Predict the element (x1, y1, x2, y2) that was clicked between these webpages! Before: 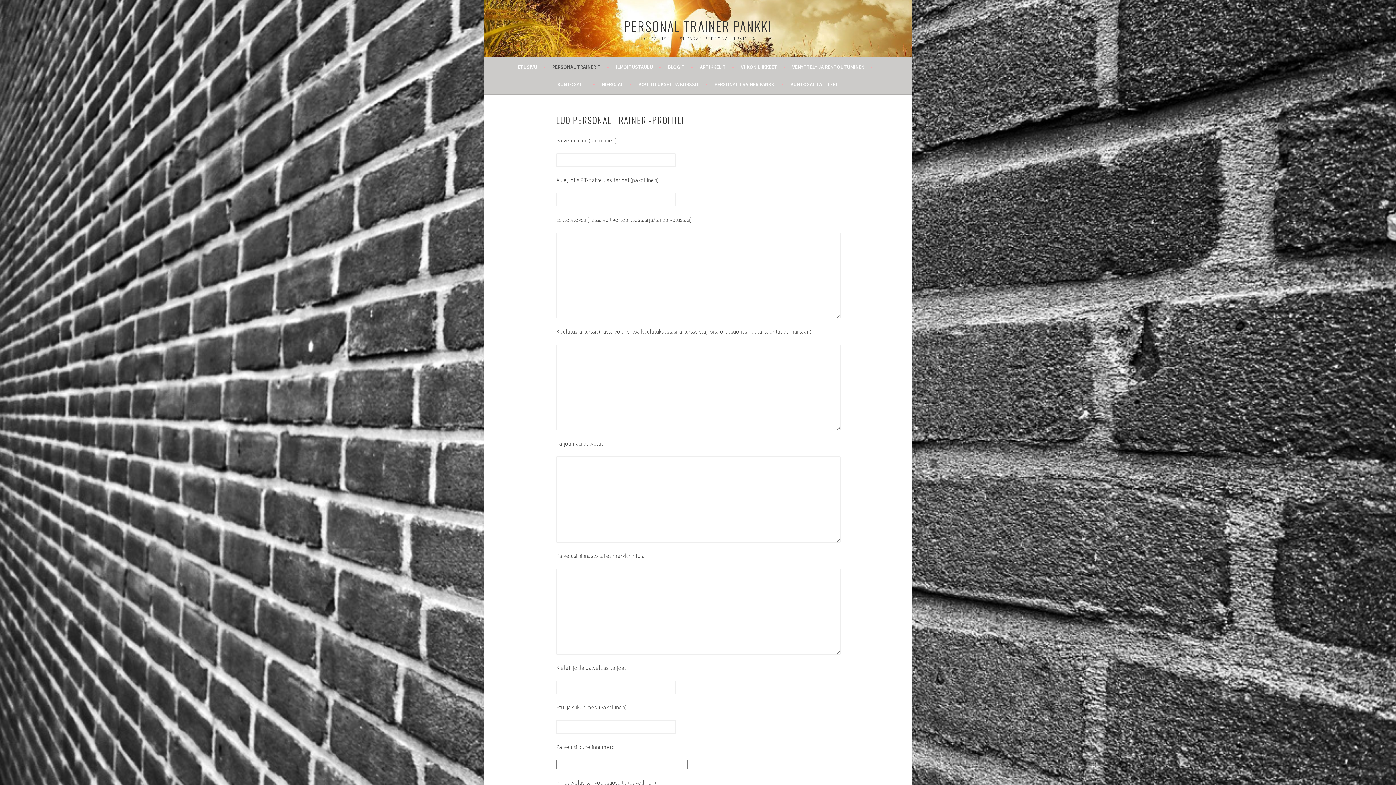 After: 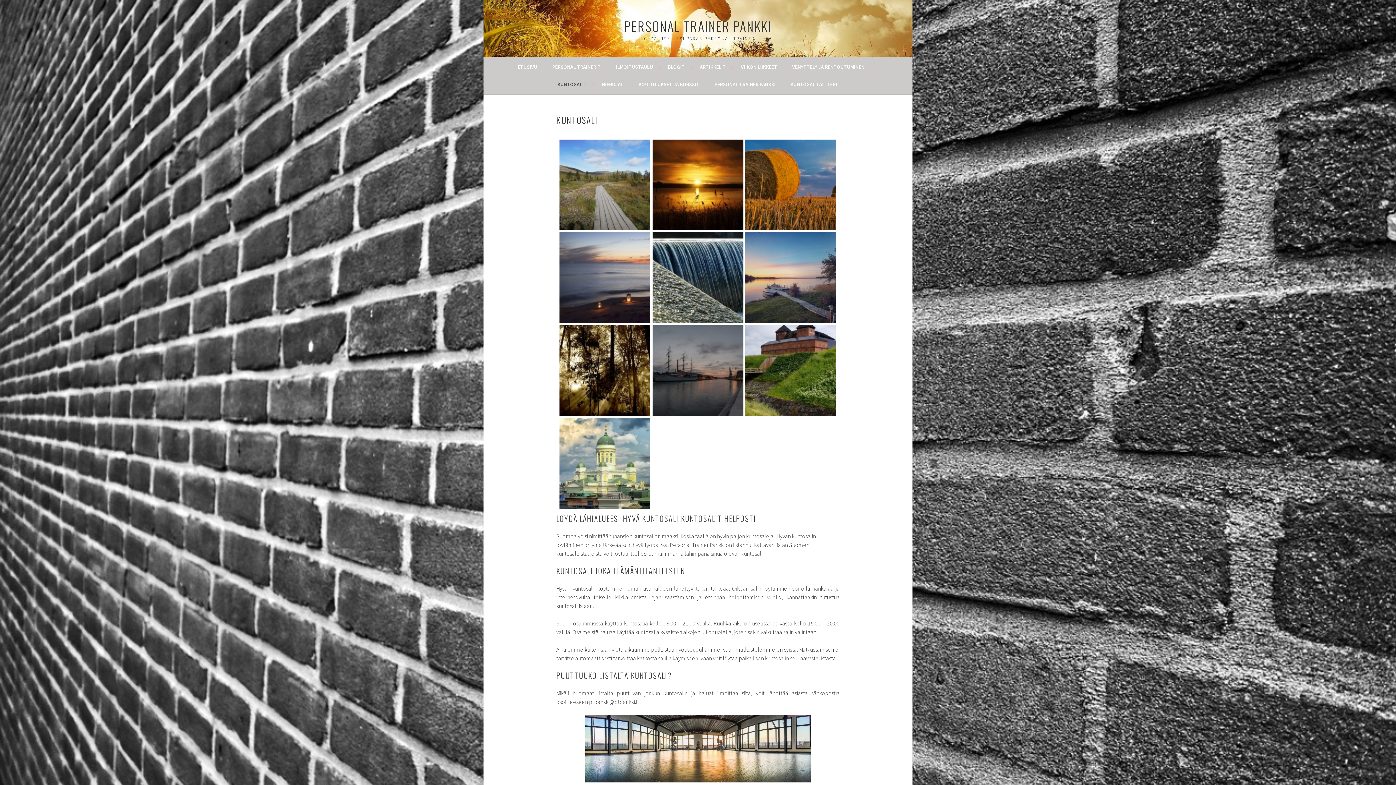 Action: label: KUNTOSALIT bbox: (557, 80, 595, 88)